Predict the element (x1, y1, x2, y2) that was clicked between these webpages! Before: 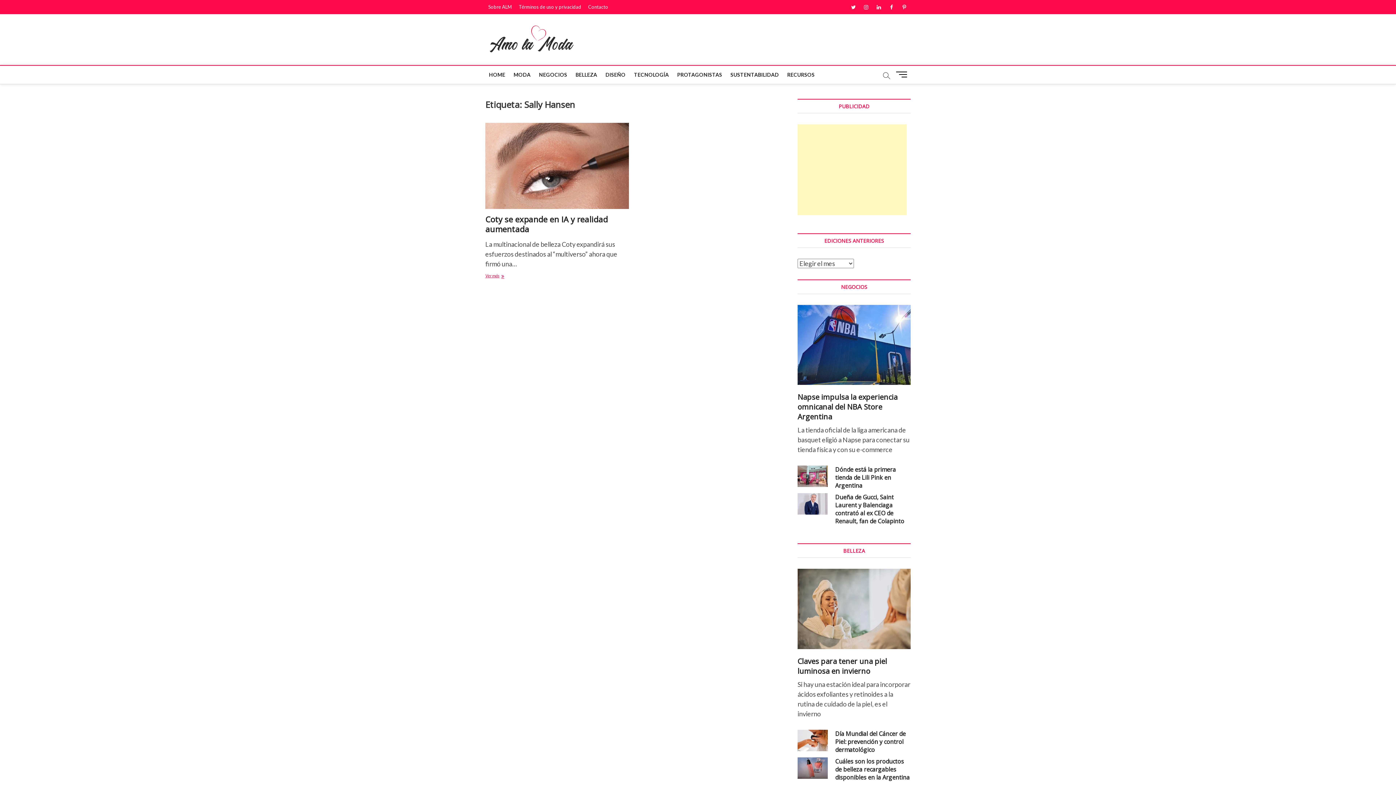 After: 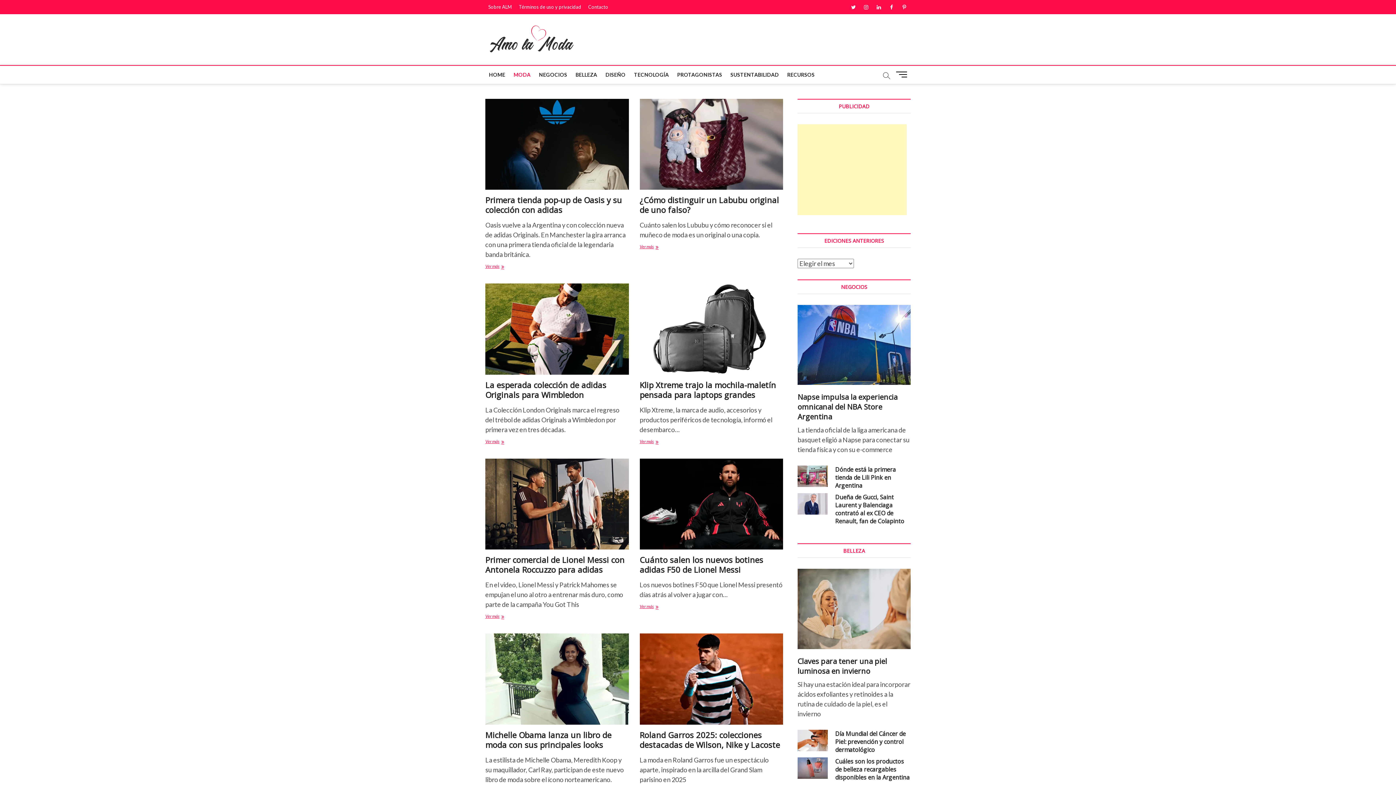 Action: bbox: (510, 65, 534, 84) label: MODA